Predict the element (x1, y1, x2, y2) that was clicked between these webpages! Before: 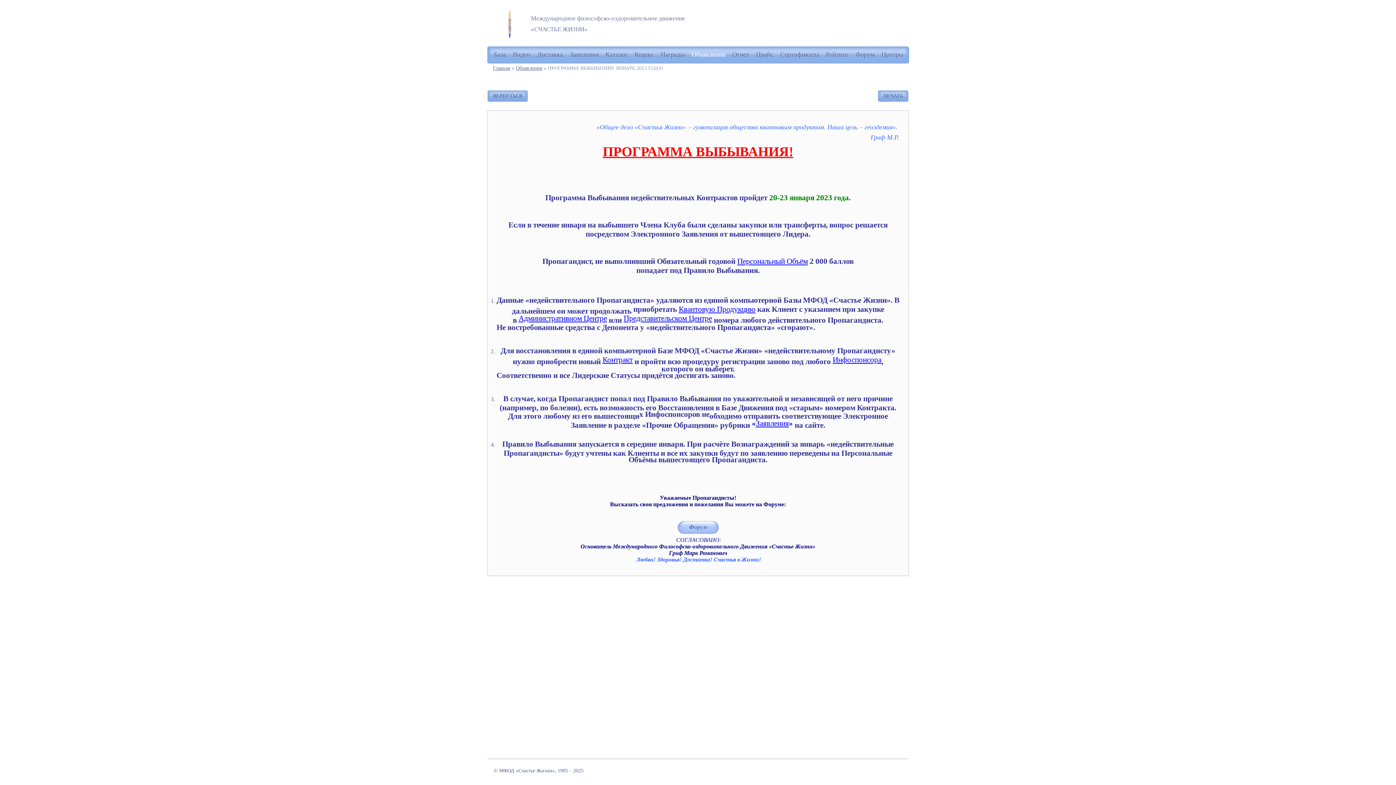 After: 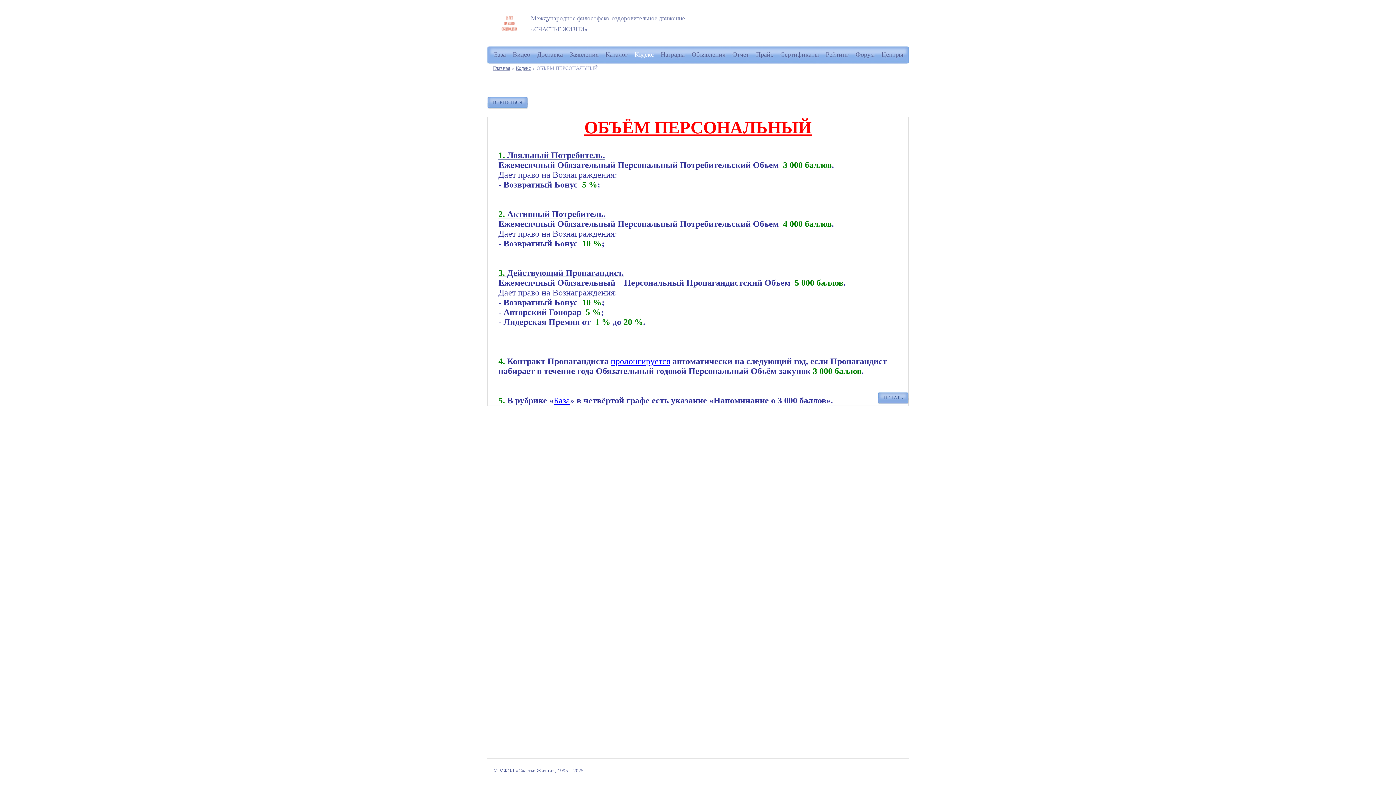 Action: bbox: (737, 257, 808, 265) label: Персональный Объём